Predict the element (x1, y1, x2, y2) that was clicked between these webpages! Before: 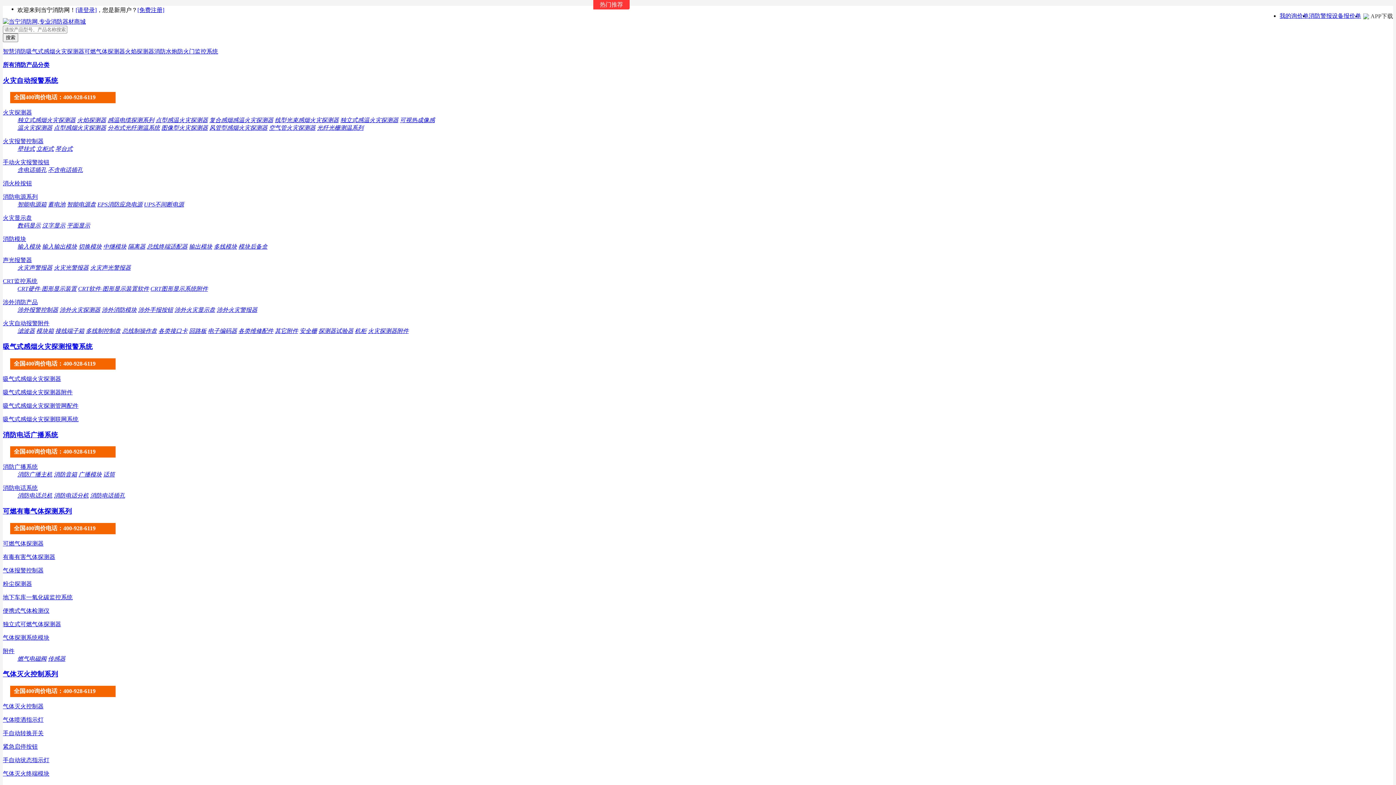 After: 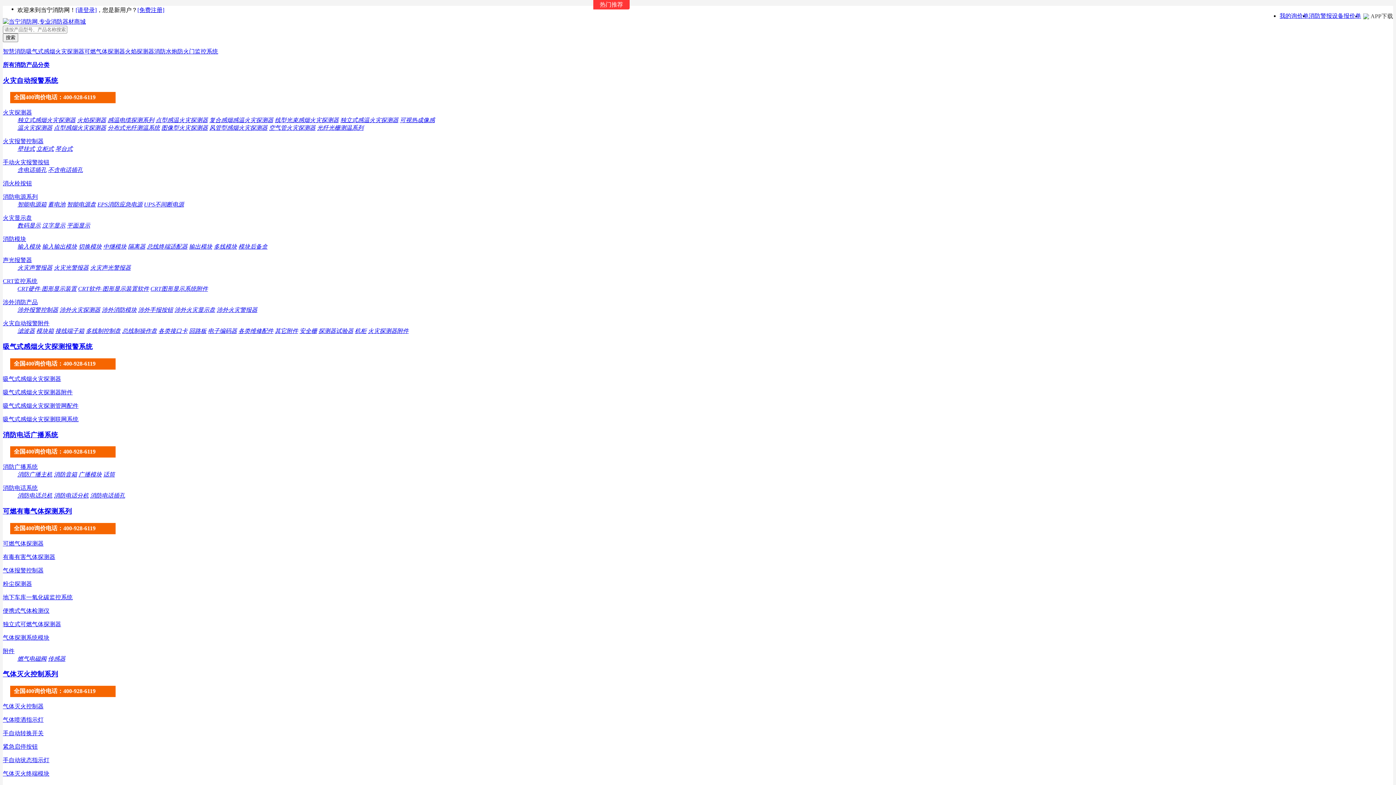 Action: label: 数码显示 bbox: (17, 222, 40, 228)